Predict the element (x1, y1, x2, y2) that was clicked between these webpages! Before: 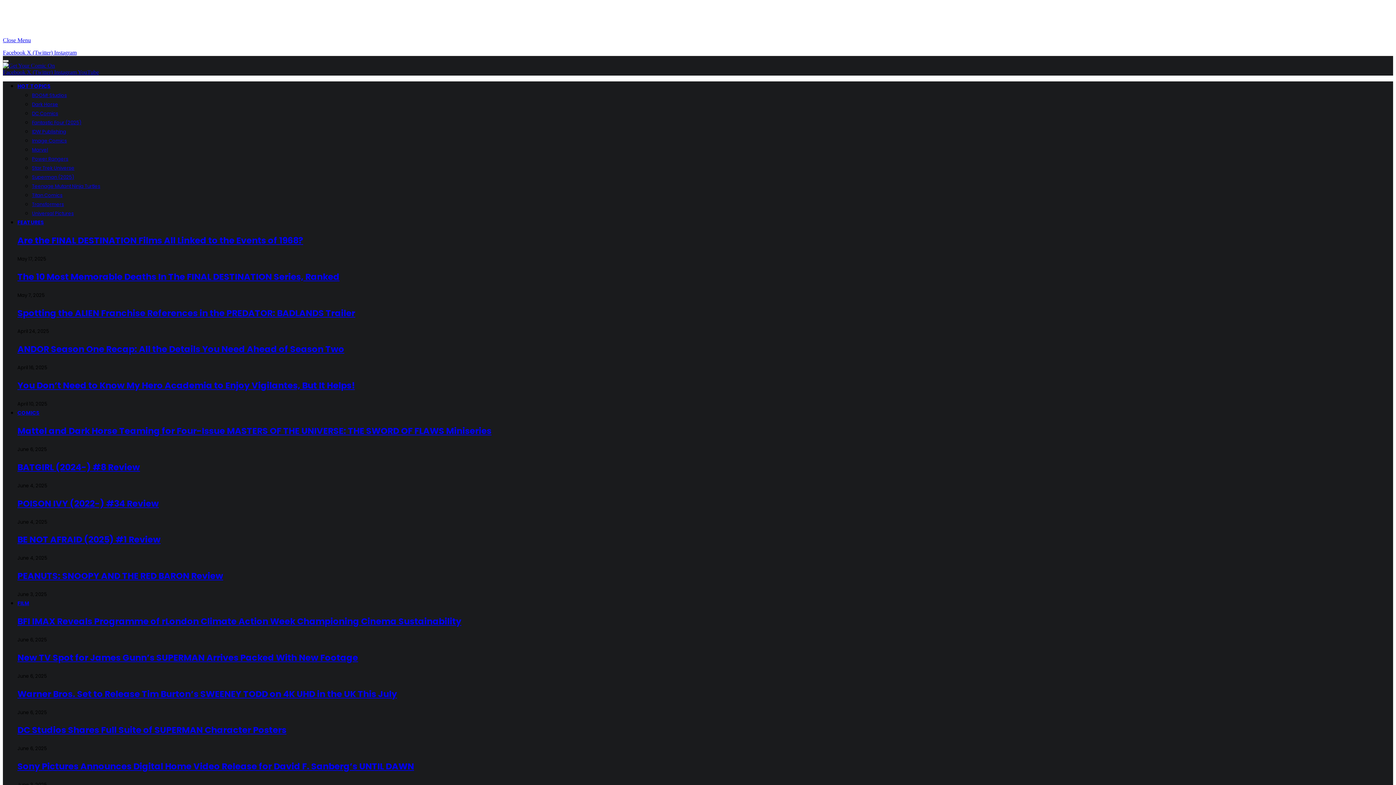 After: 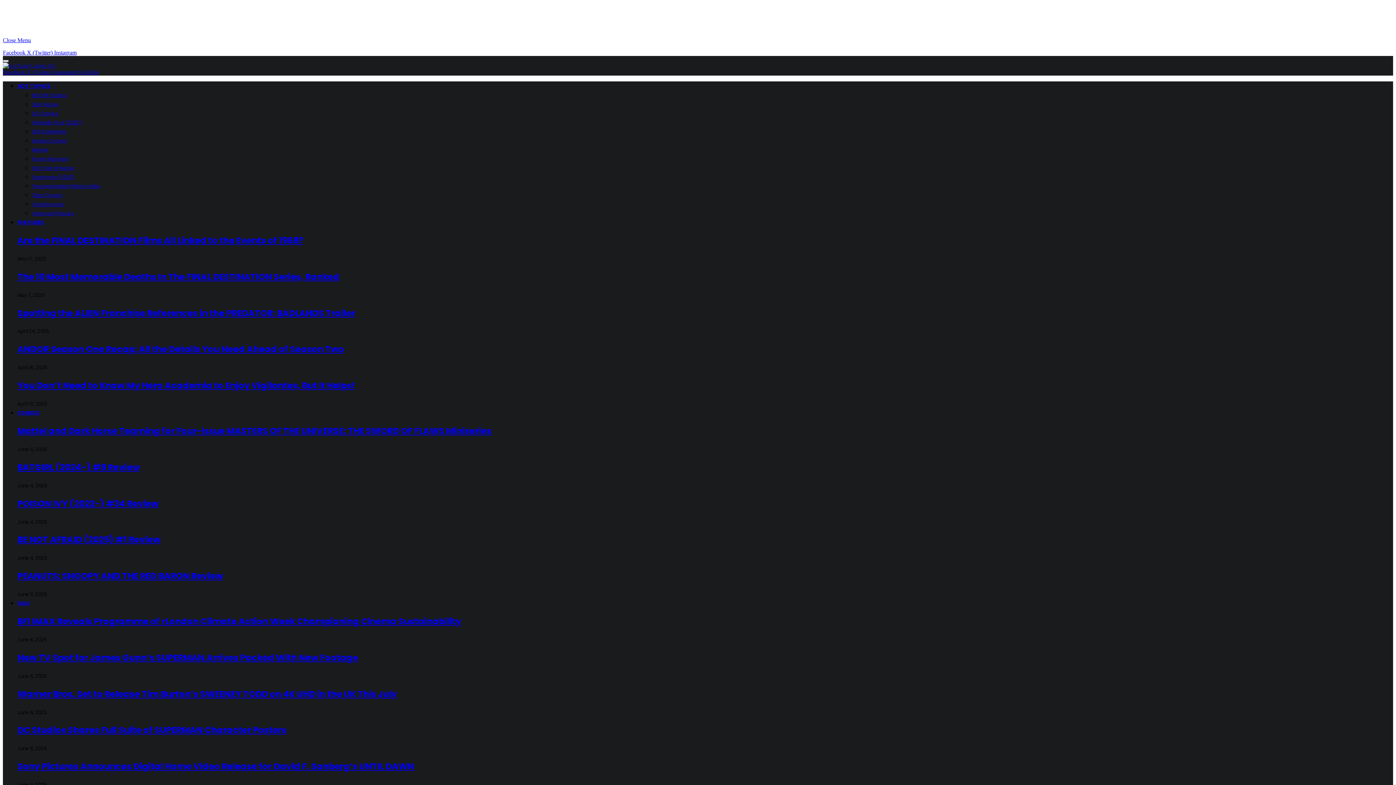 Action: bbox: (2, 69, 26, 75) label: Facebook 